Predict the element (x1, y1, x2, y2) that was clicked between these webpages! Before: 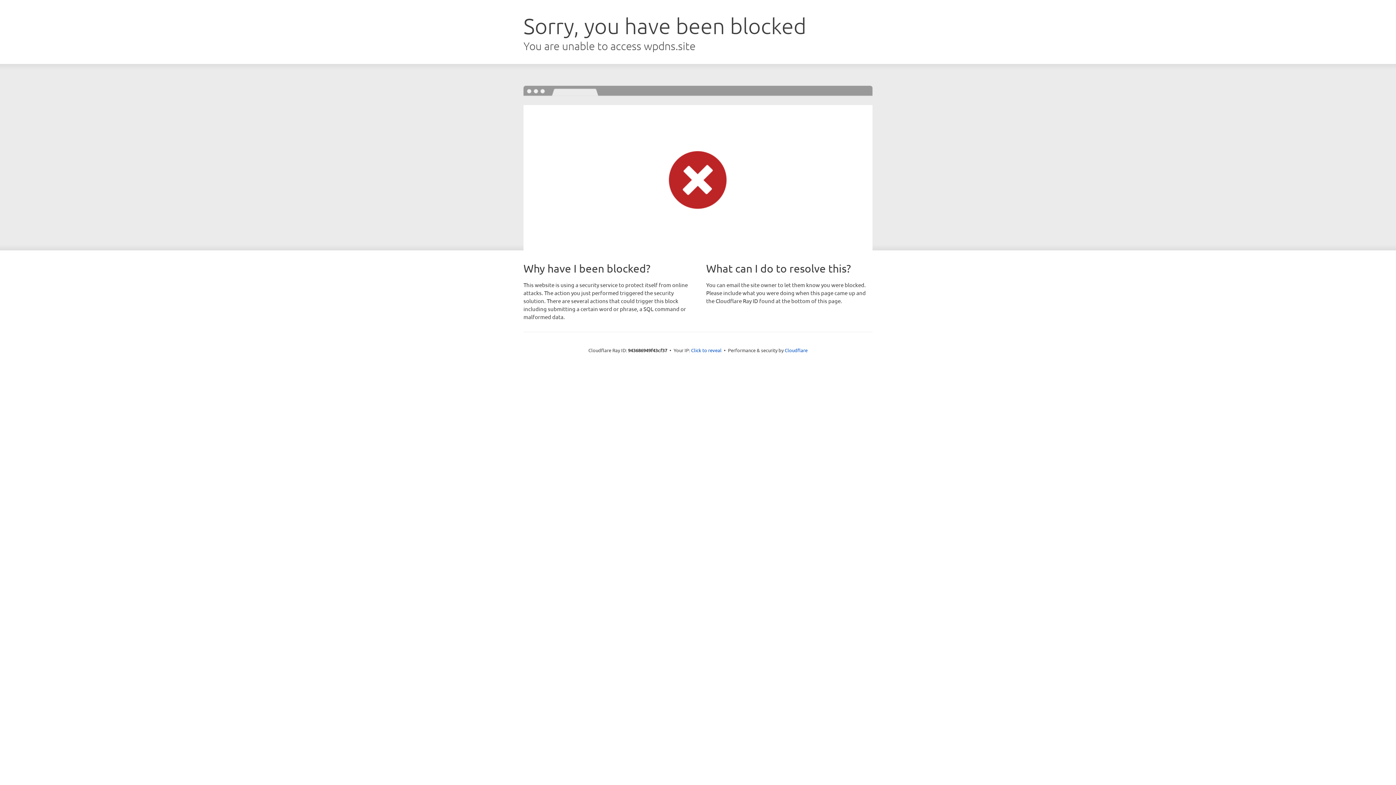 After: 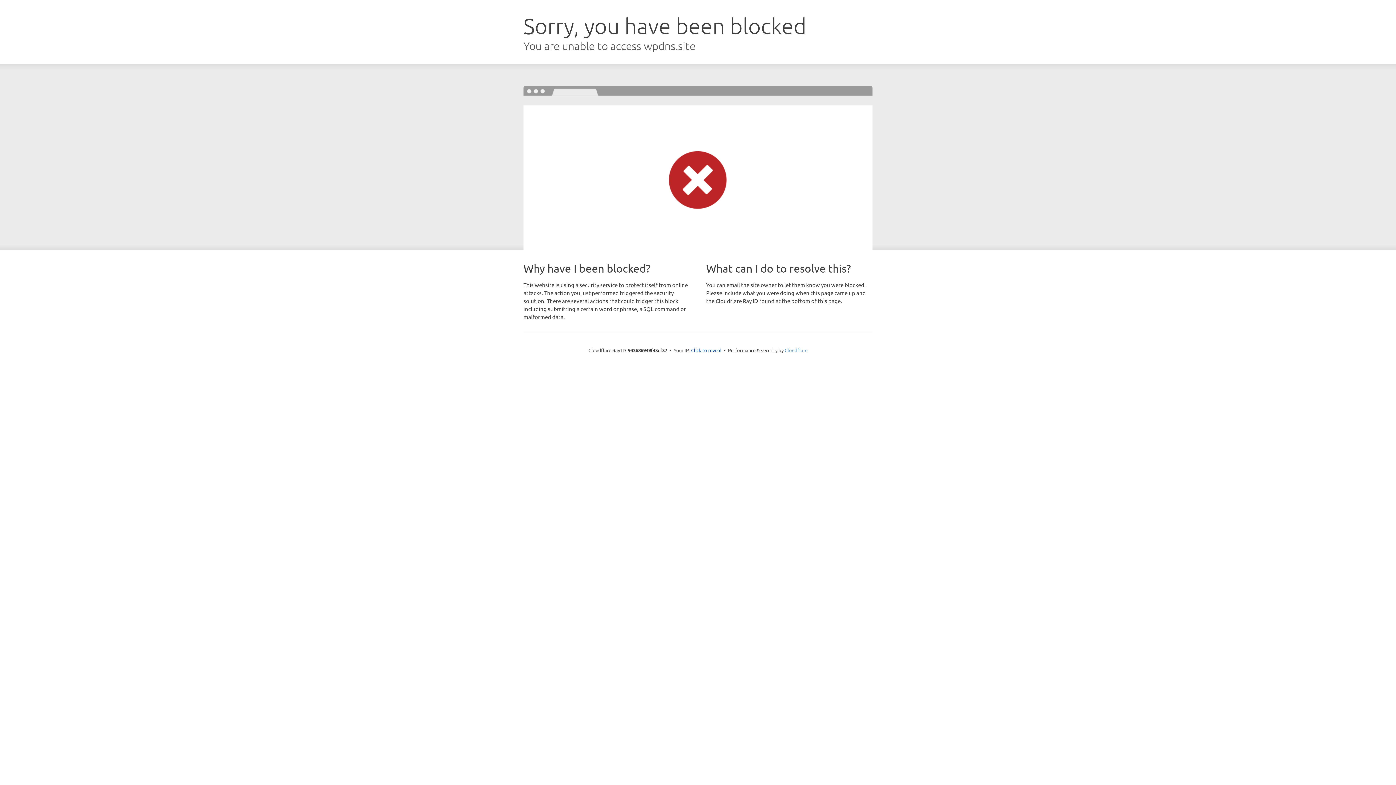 Action: bbox: (784, 347, 807, 353) label: Cloudflare